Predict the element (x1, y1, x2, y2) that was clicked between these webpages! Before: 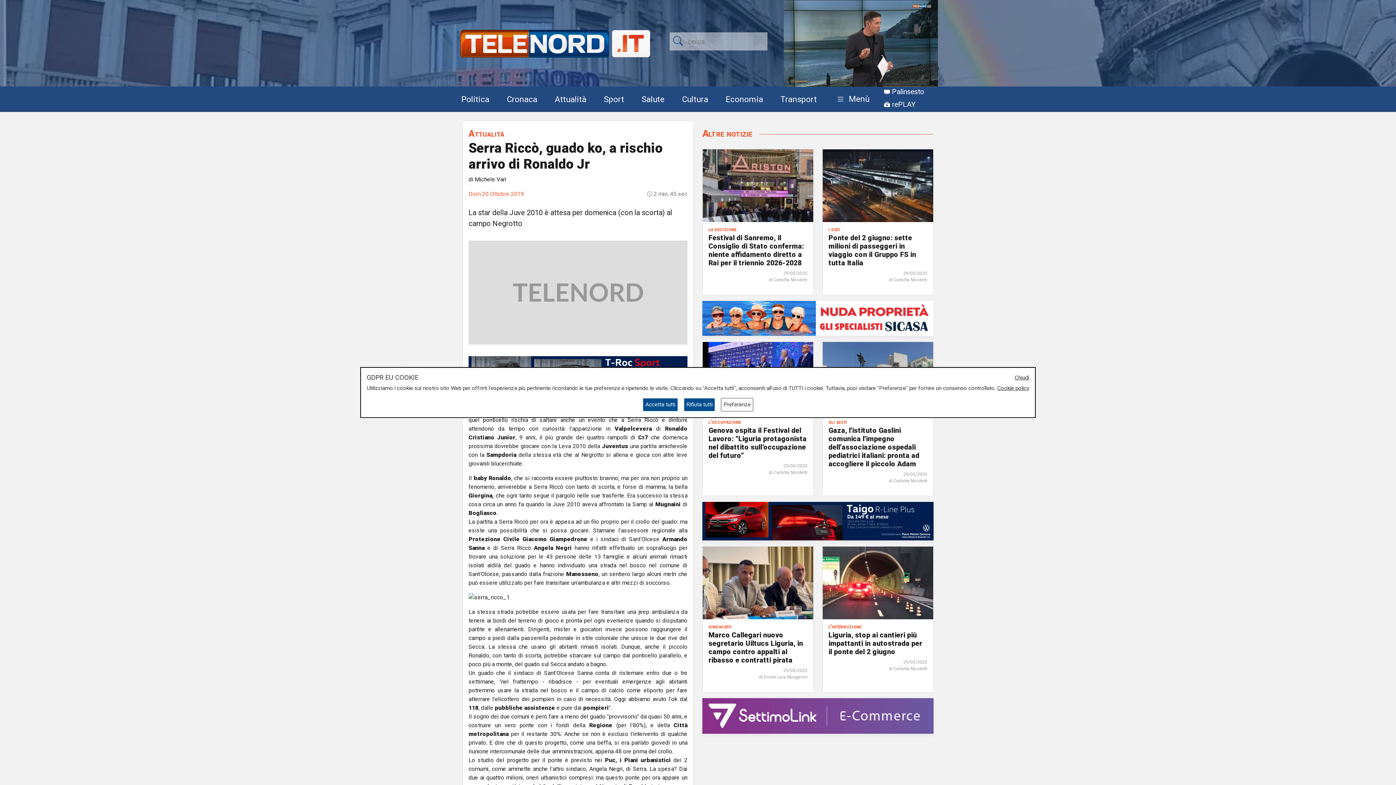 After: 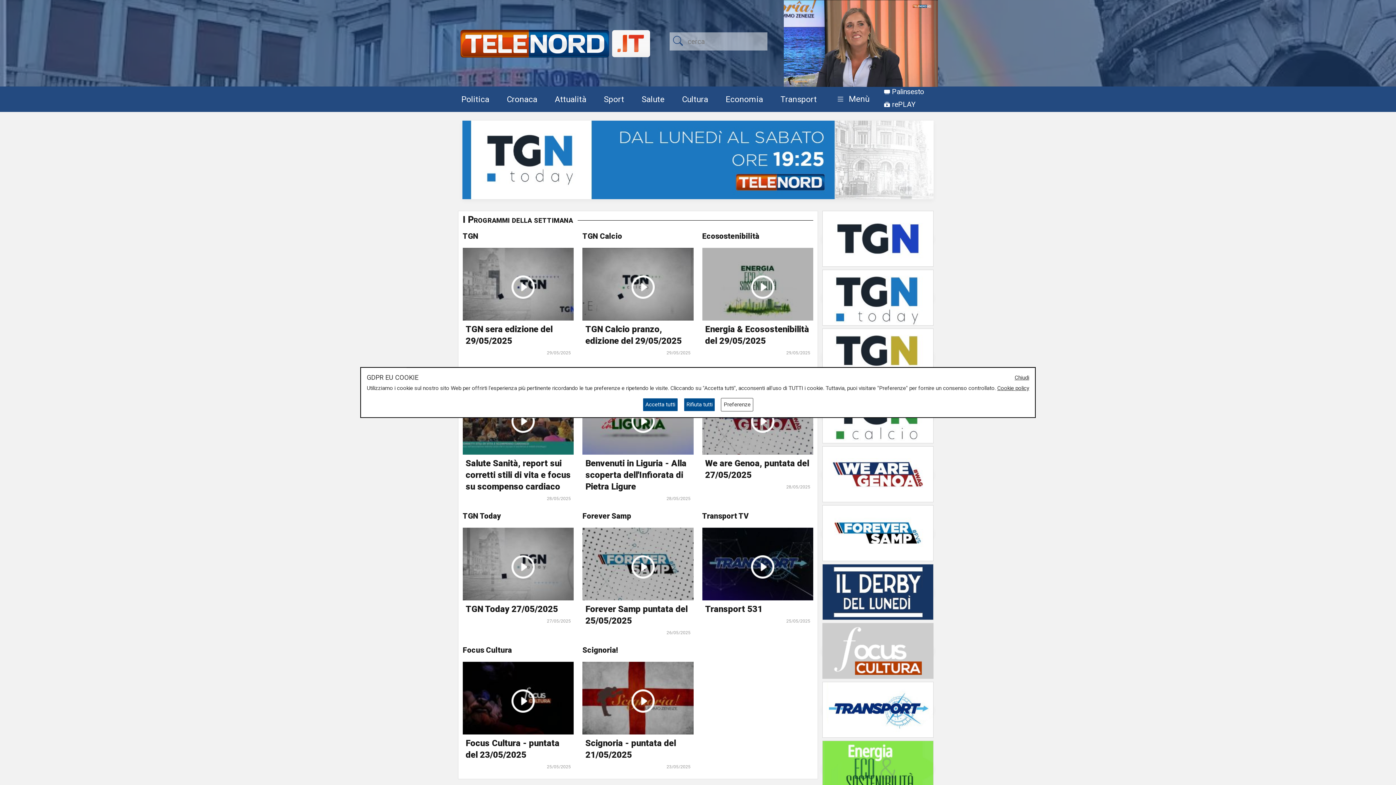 Action: label:  rePLAY bbox: (883, 97, 916, 110)